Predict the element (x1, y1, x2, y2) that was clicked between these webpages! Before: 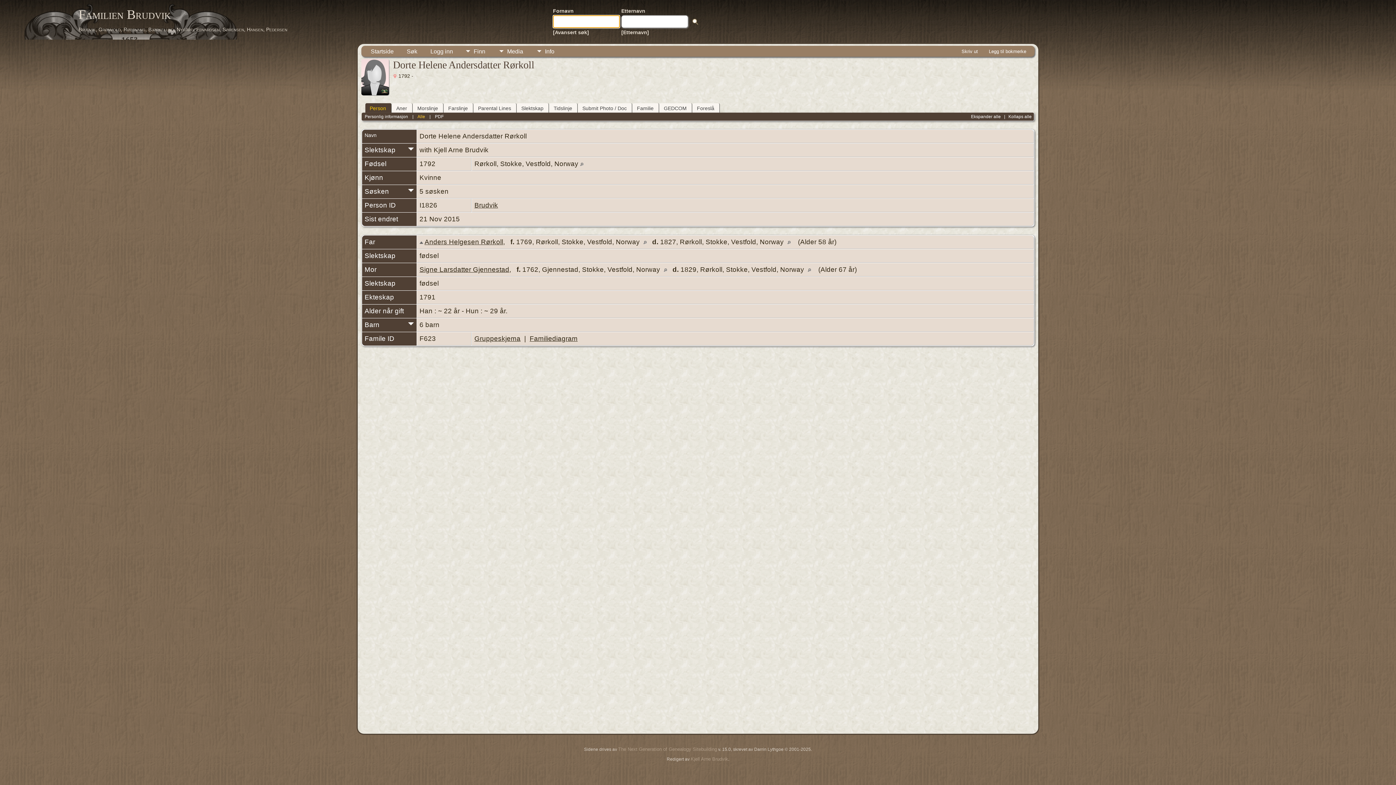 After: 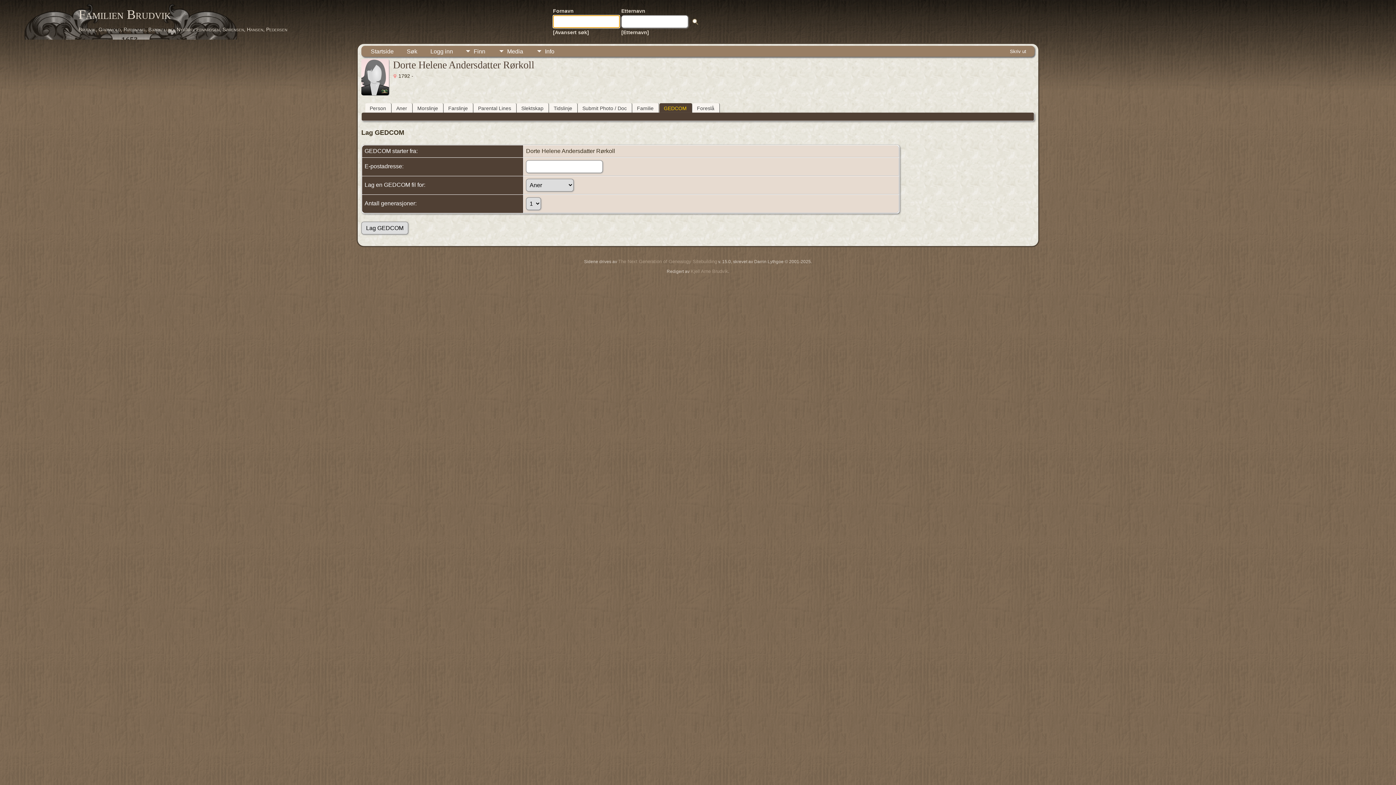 Action: label: GEDCOM bbox: (659, 103, 692, 112)